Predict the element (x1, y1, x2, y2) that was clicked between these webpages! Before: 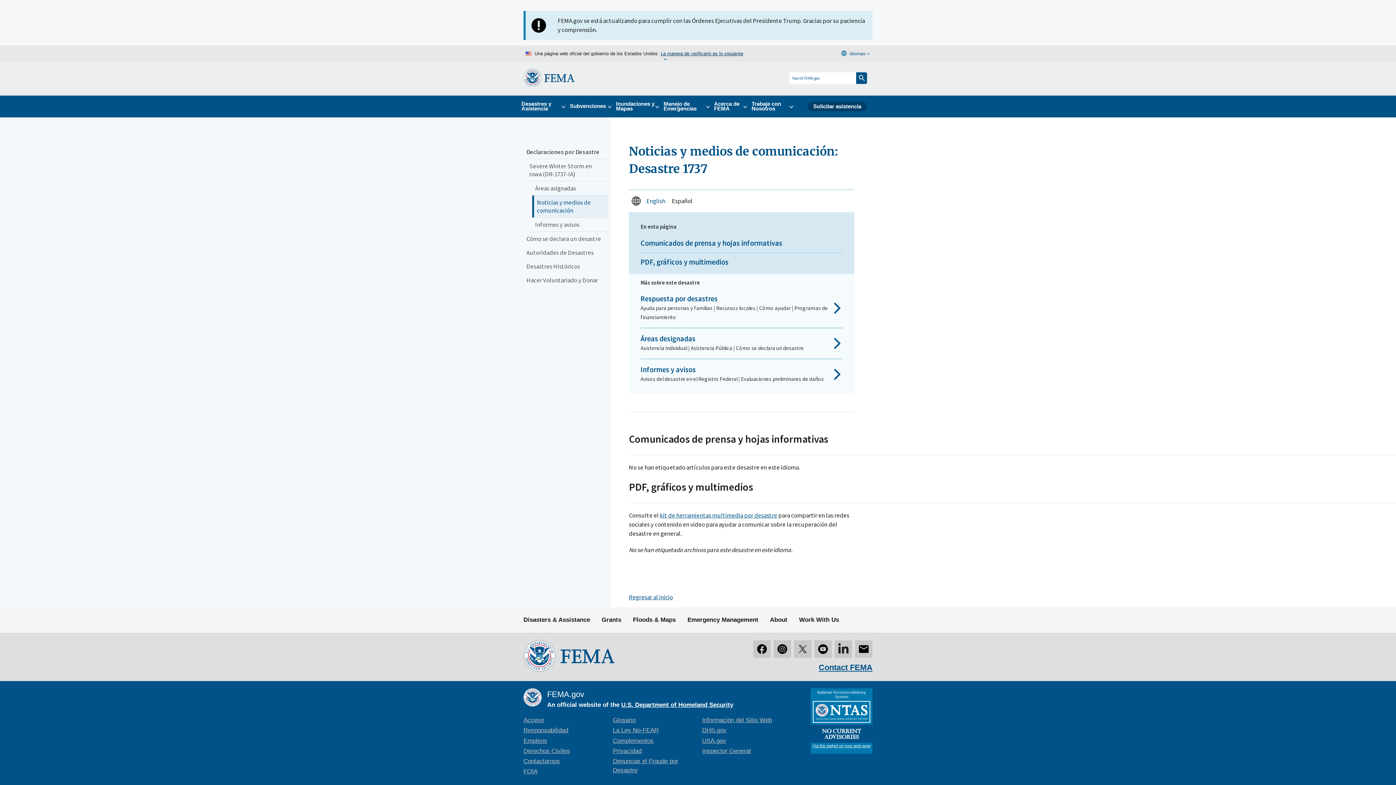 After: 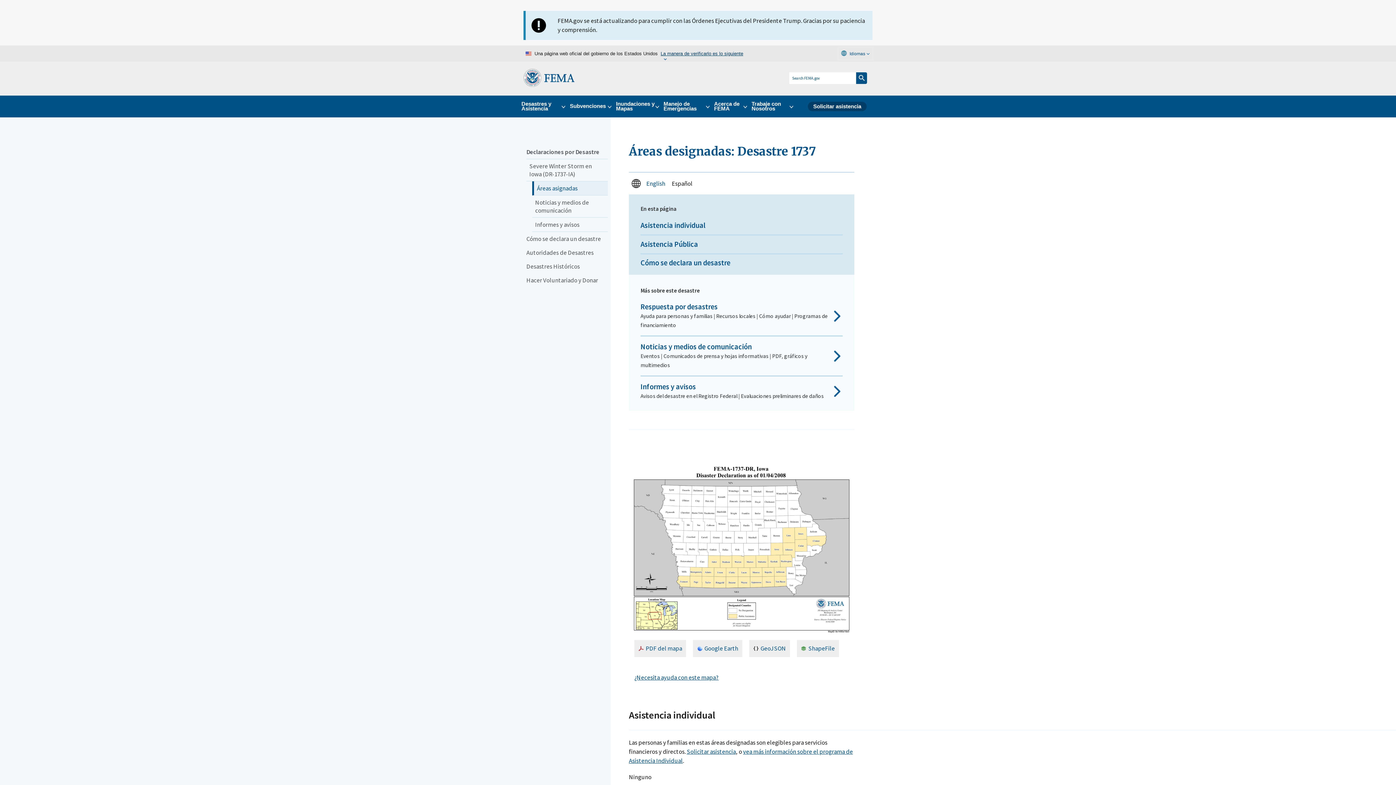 Action: label: Áreas asignadas bbox: (532, 181, 608, 195)